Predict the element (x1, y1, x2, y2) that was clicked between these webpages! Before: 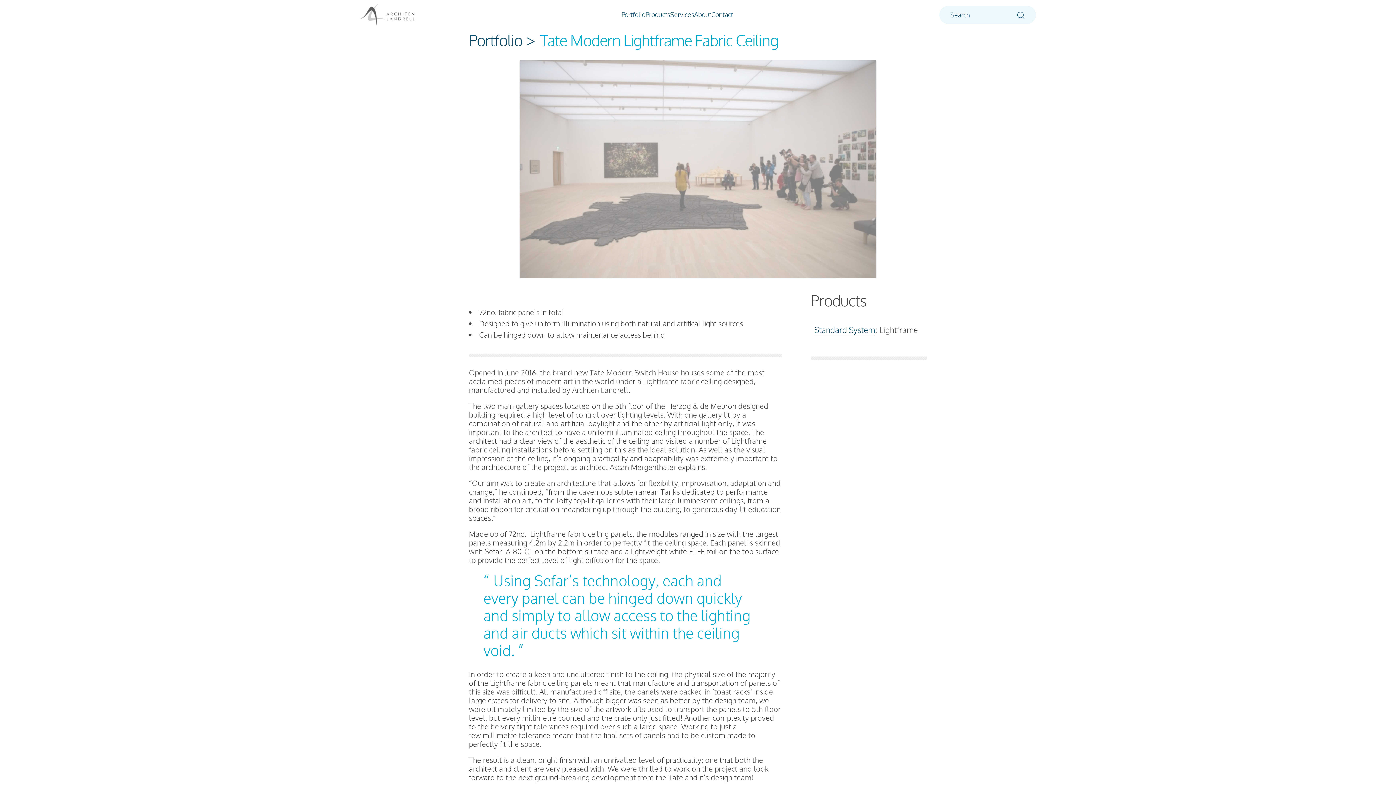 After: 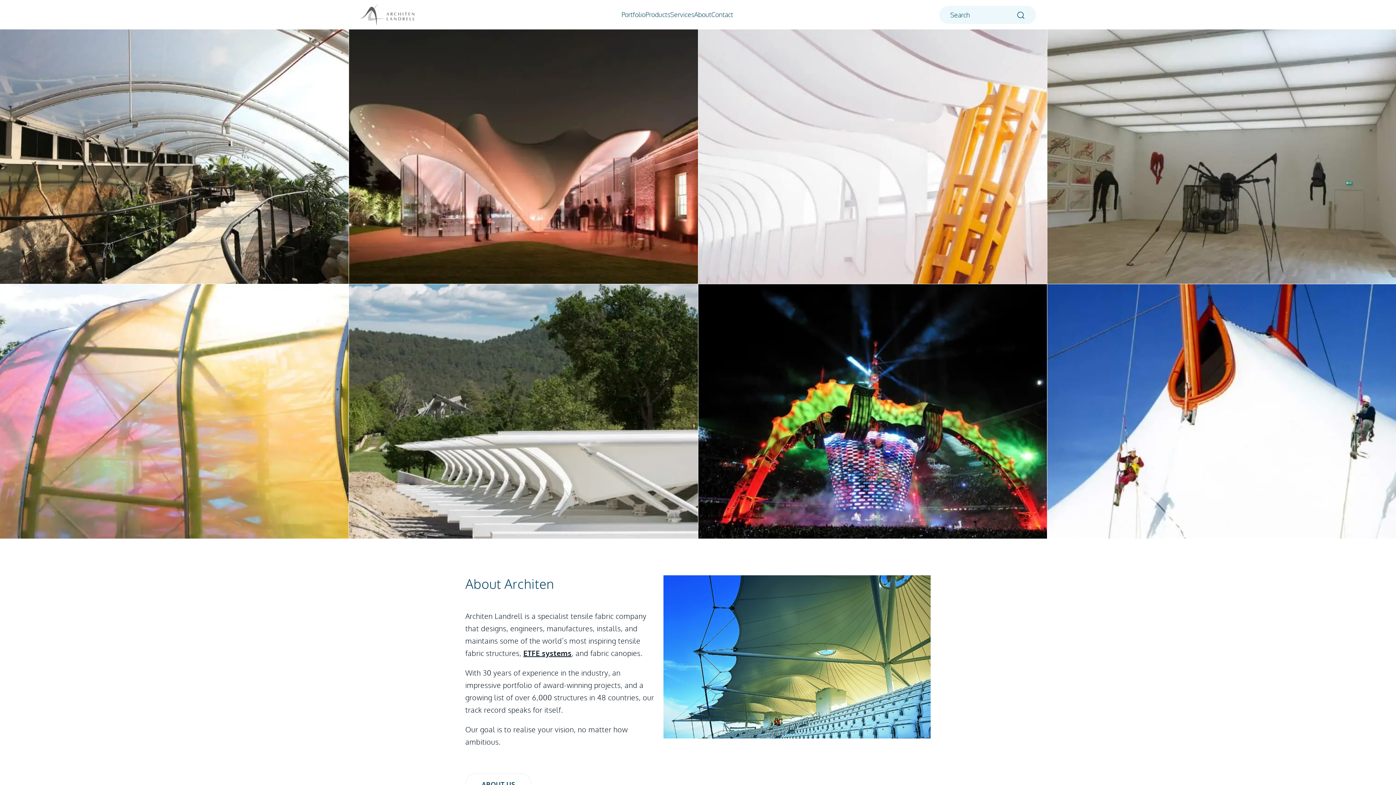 Action: bbox: (360, 21, 415, 26)